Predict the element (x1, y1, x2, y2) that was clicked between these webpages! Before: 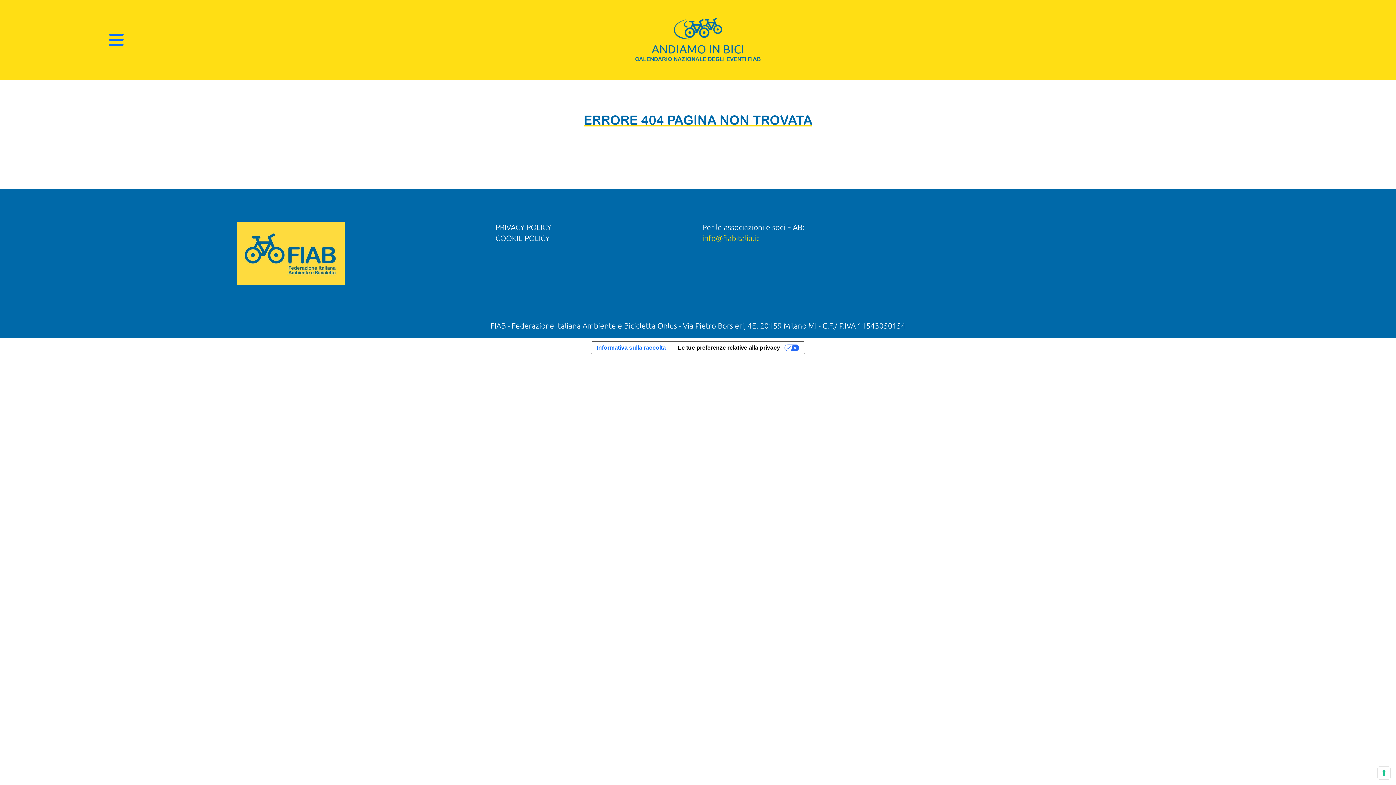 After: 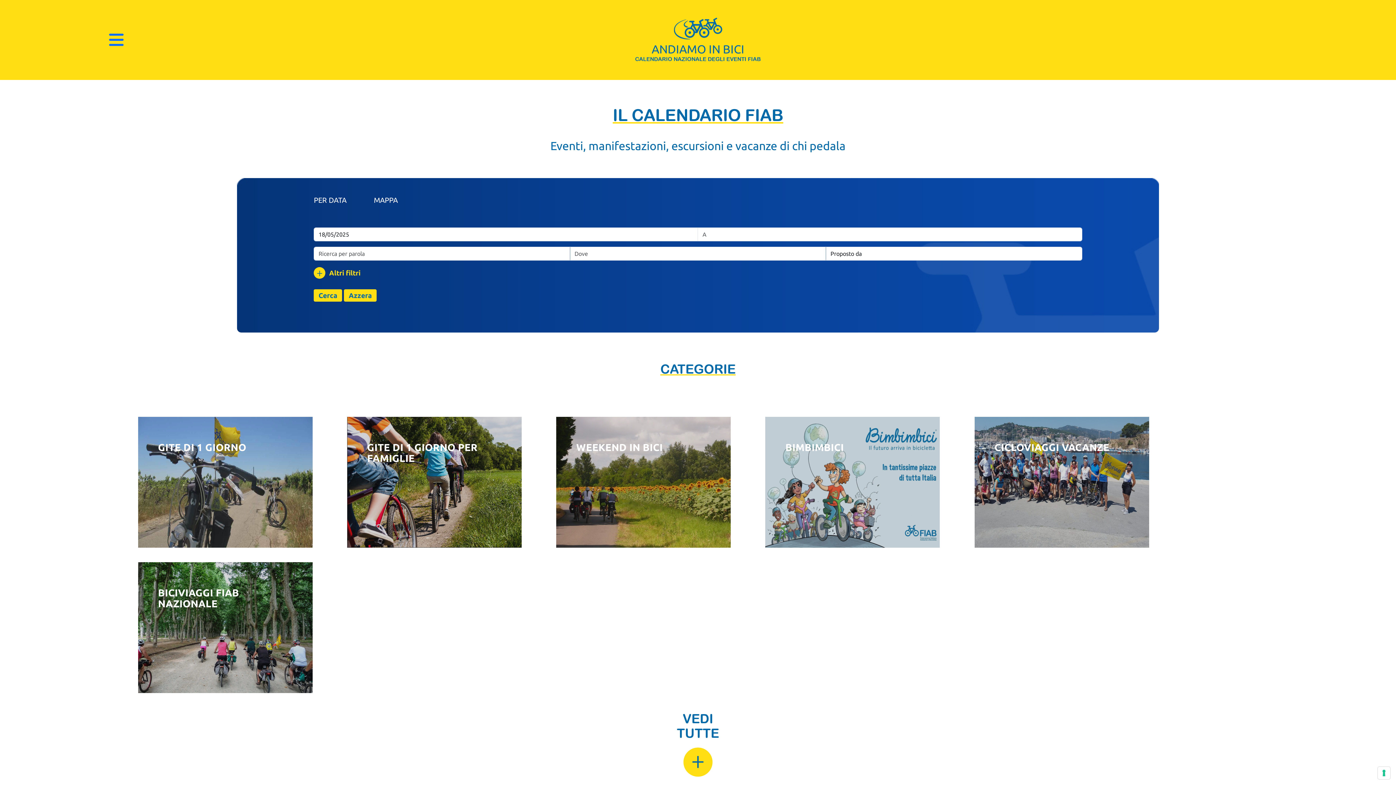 Action: bbox: (673, 31, 722, 40)